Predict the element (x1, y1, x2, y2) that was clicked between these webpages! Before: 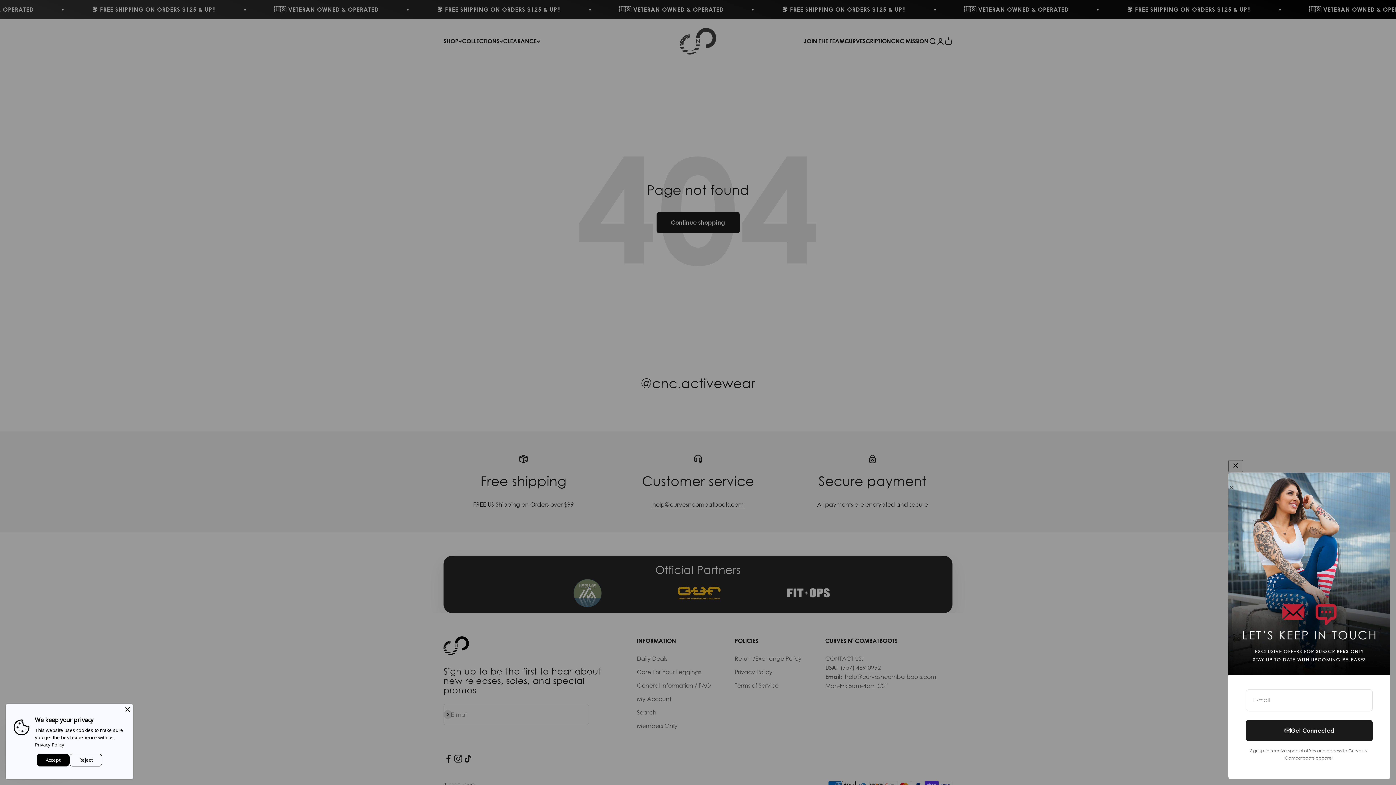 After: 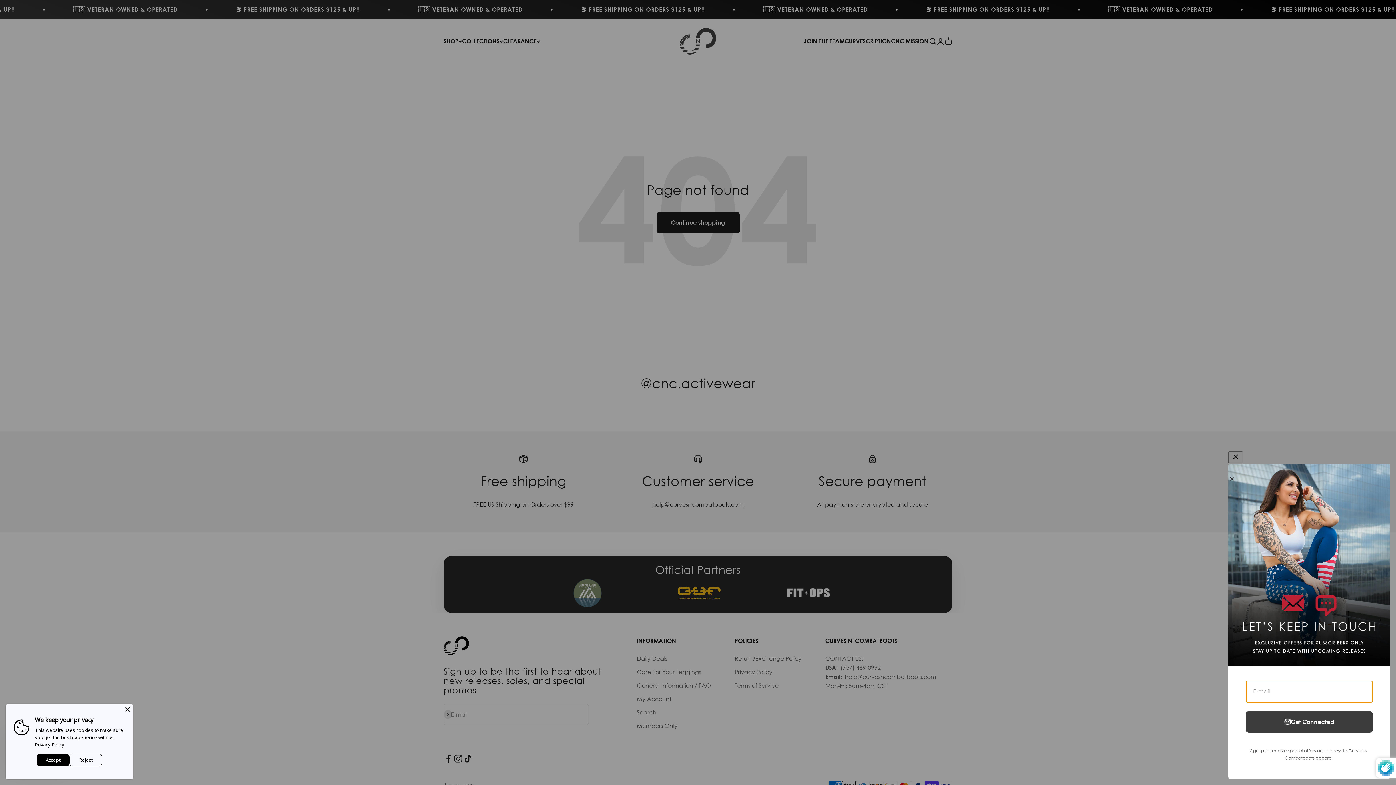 Action: bbox: (1246, 720, 1373, 741) label: Get Connected